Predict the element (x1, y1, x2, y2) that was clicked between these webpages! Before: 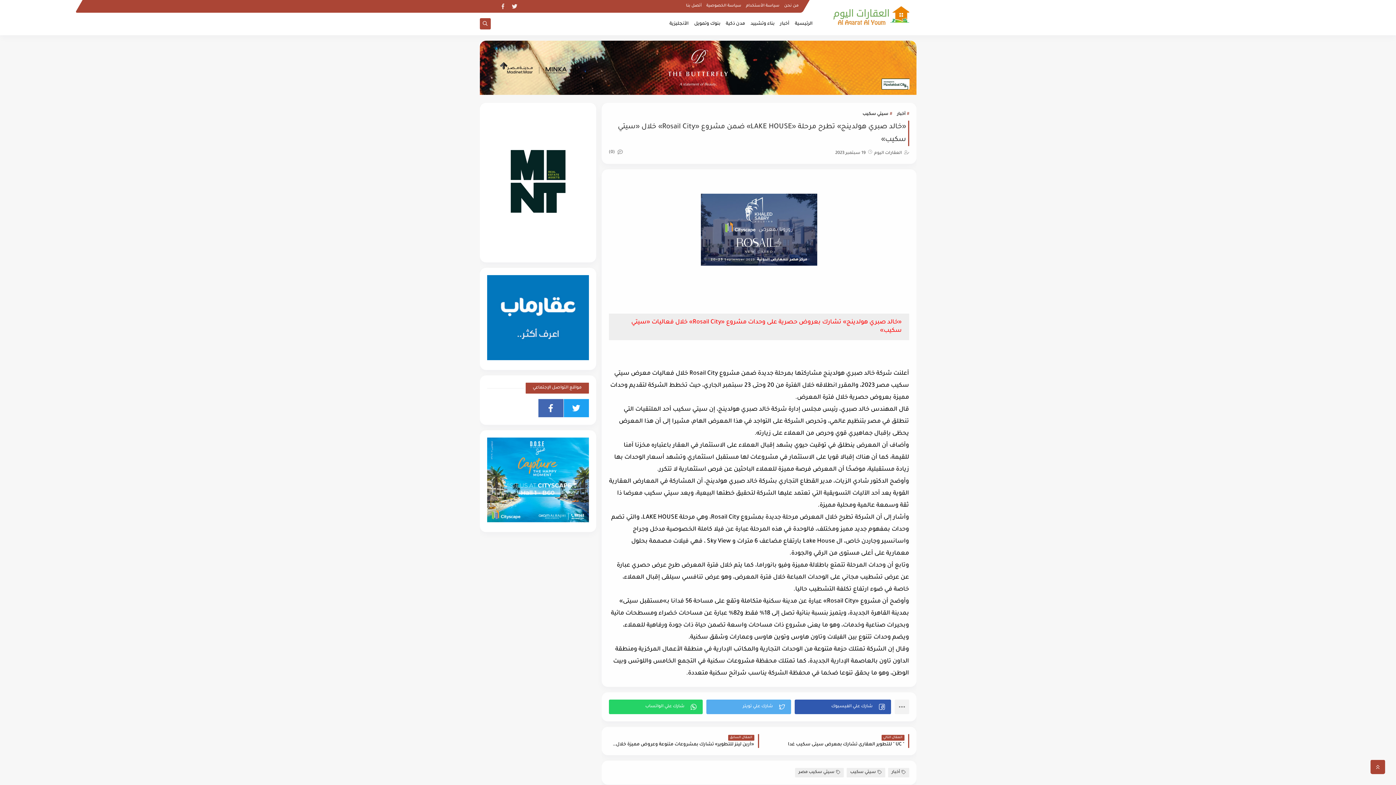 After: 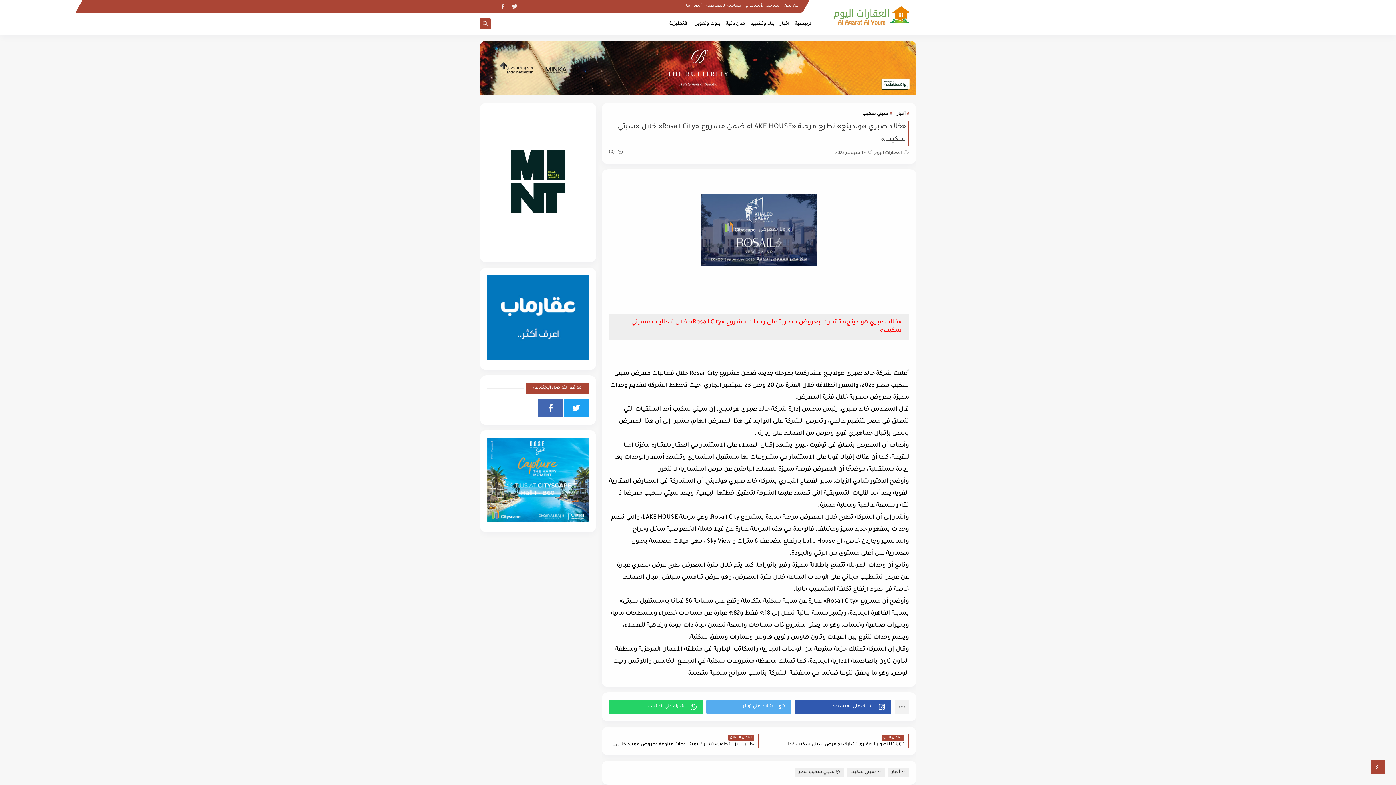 Action: label: Share button bbox: (794, 700, 891, 714)